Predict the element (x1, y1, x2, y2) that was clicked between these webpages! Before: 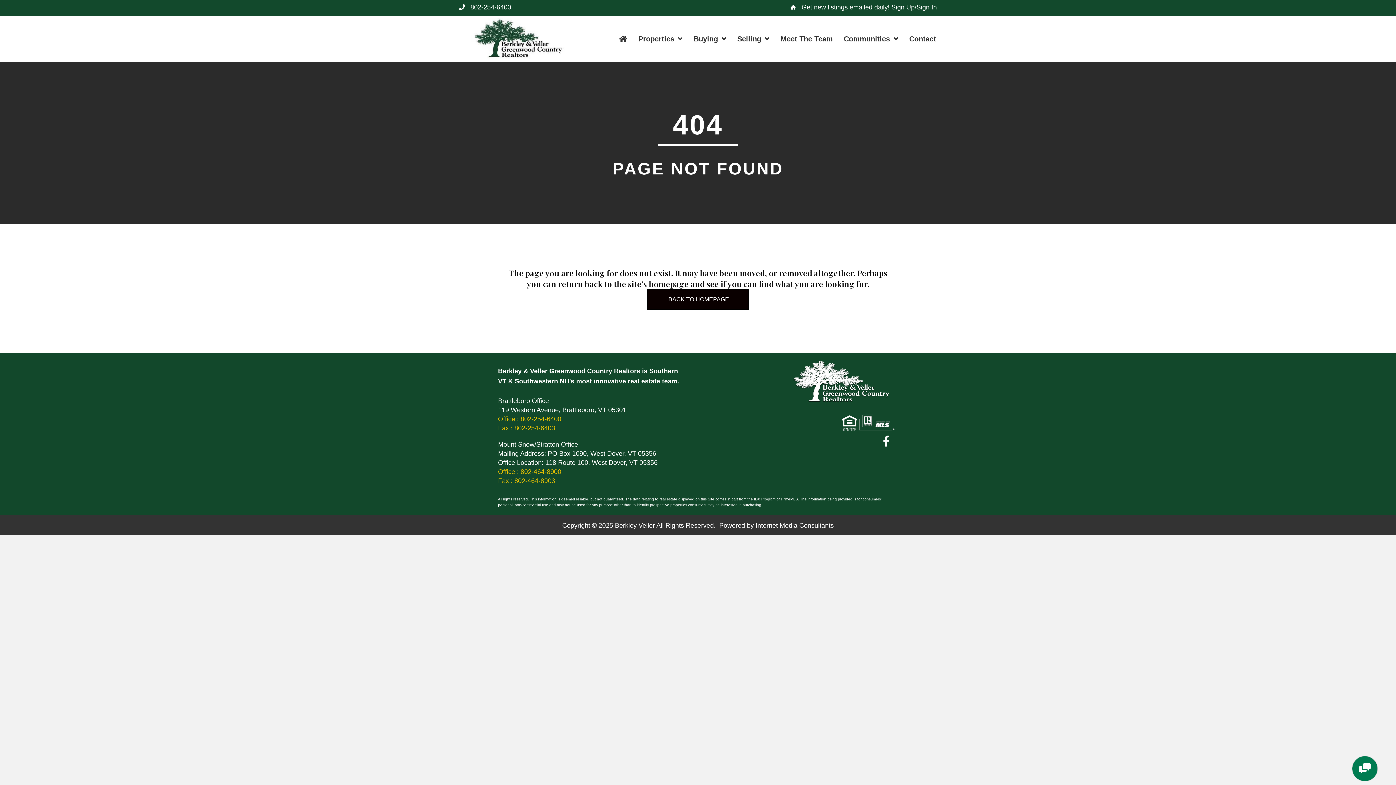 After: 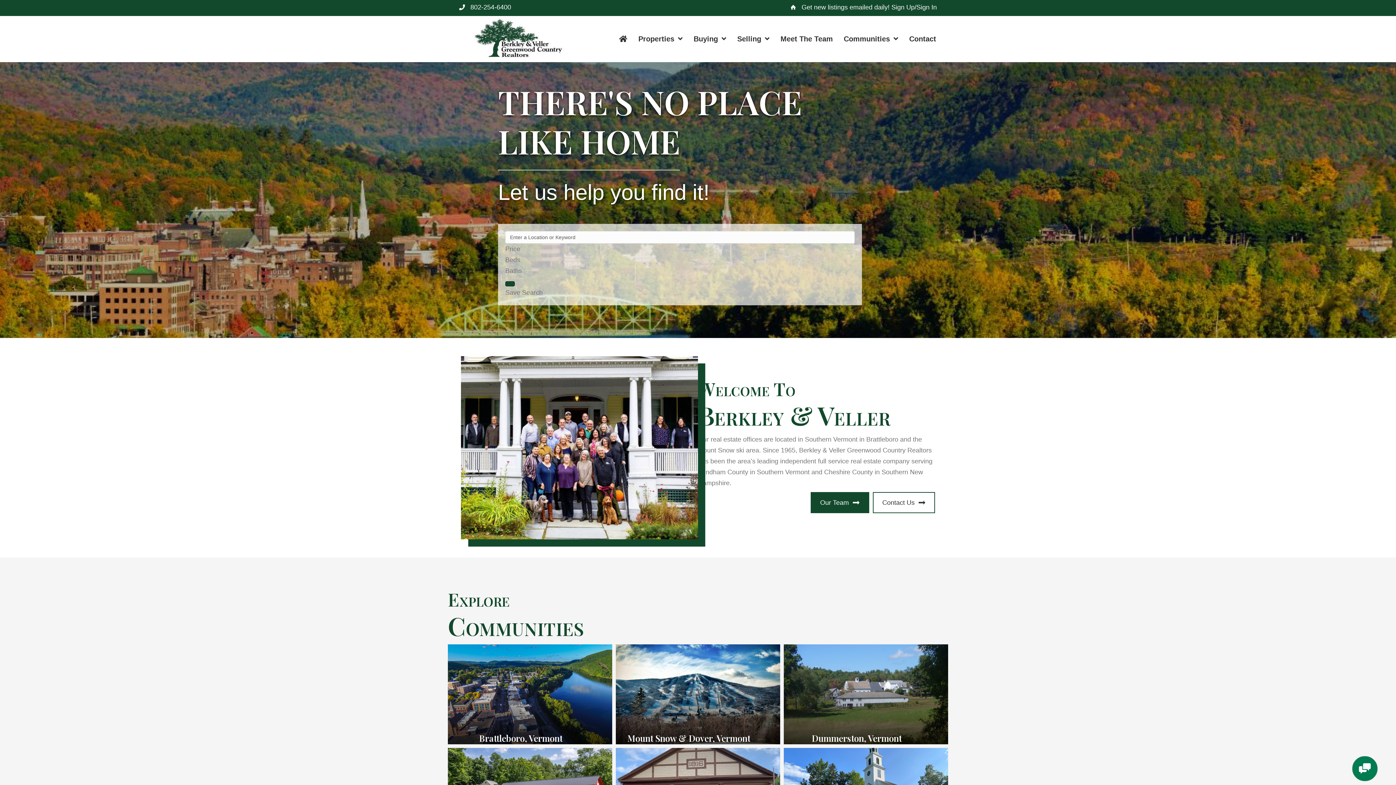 Action: bbox: (454, 17, 581, 60)